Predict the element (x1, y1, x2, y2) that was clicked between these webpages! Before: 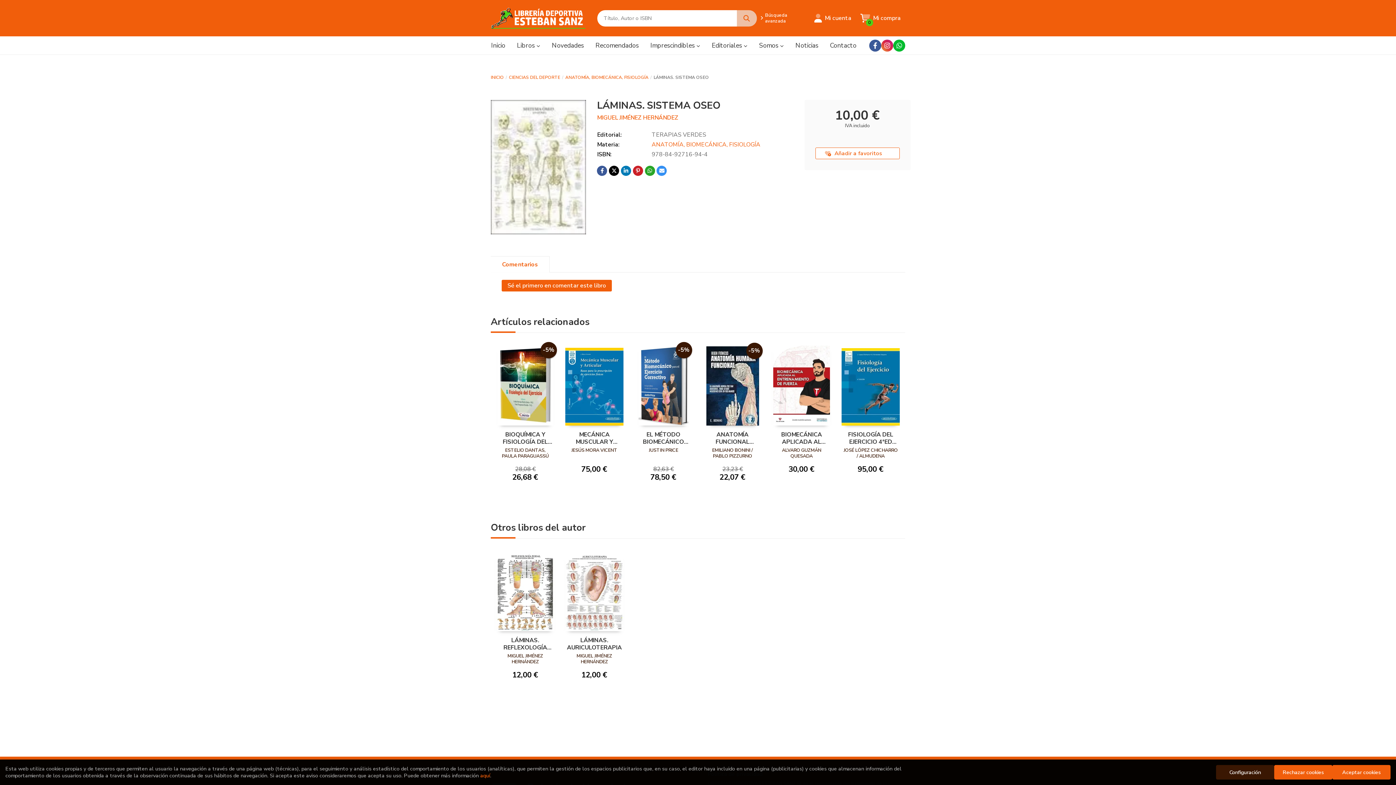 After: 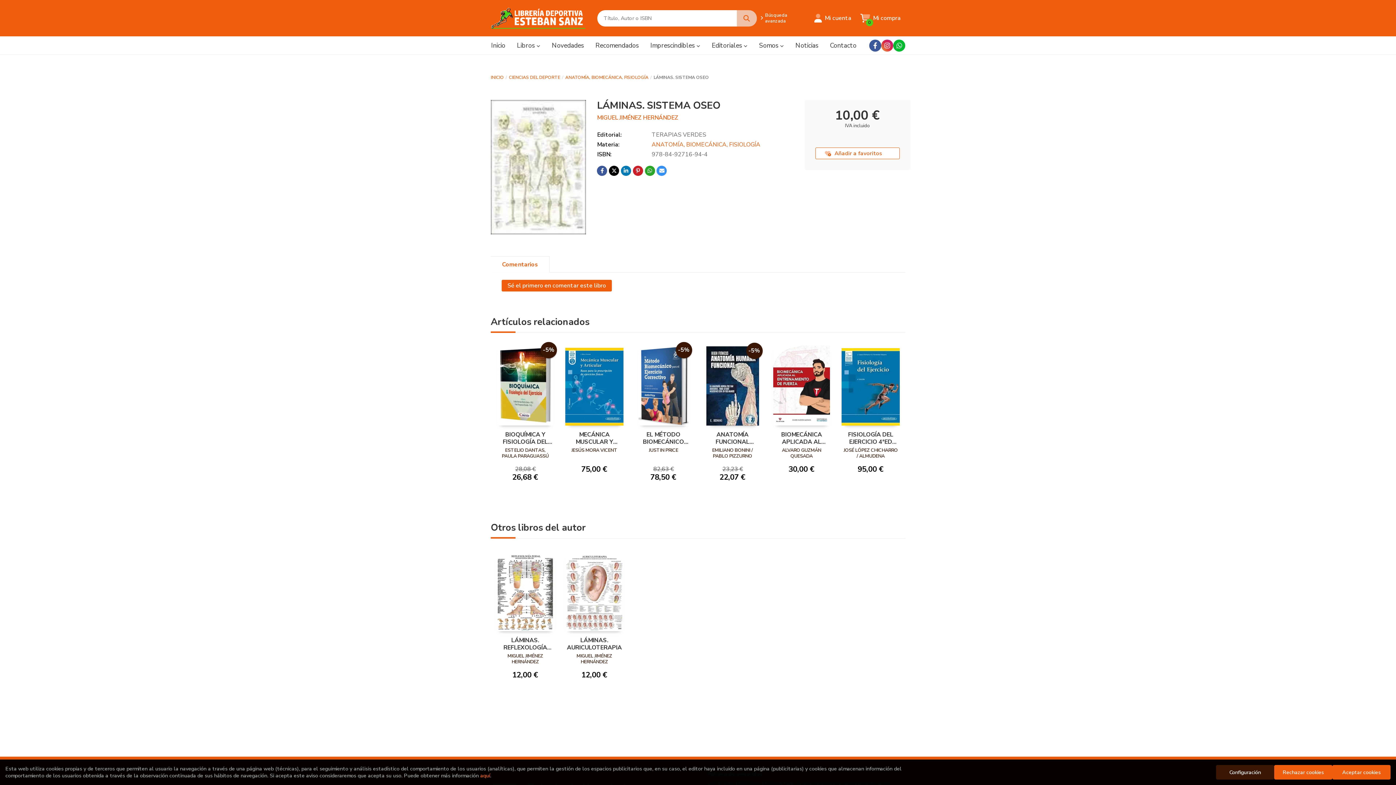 Action: bbox: (893, 39, 905, 51)